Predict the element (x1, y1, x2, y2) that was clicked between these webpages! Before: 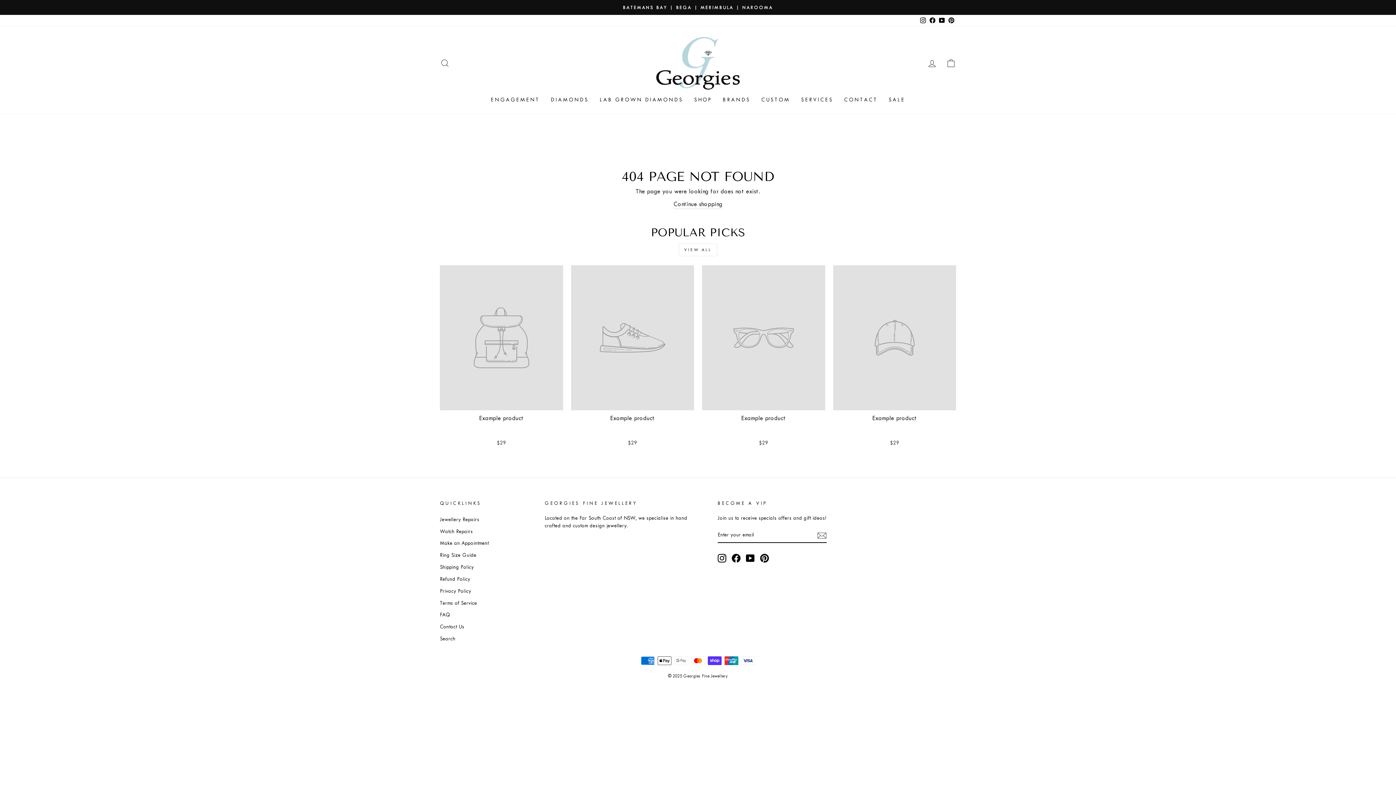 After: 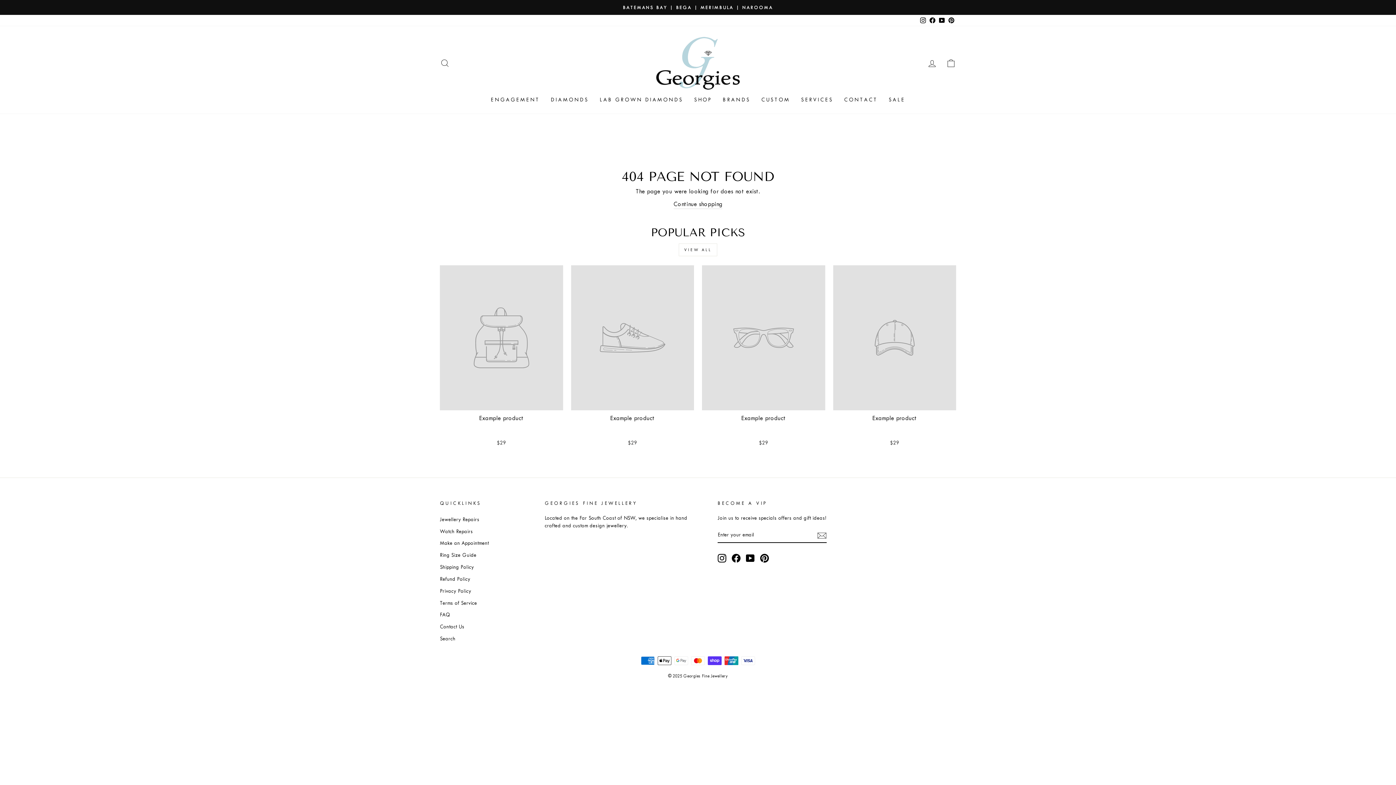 Action: label: Example product
$29 bbox: (702, 265, 825, 448)